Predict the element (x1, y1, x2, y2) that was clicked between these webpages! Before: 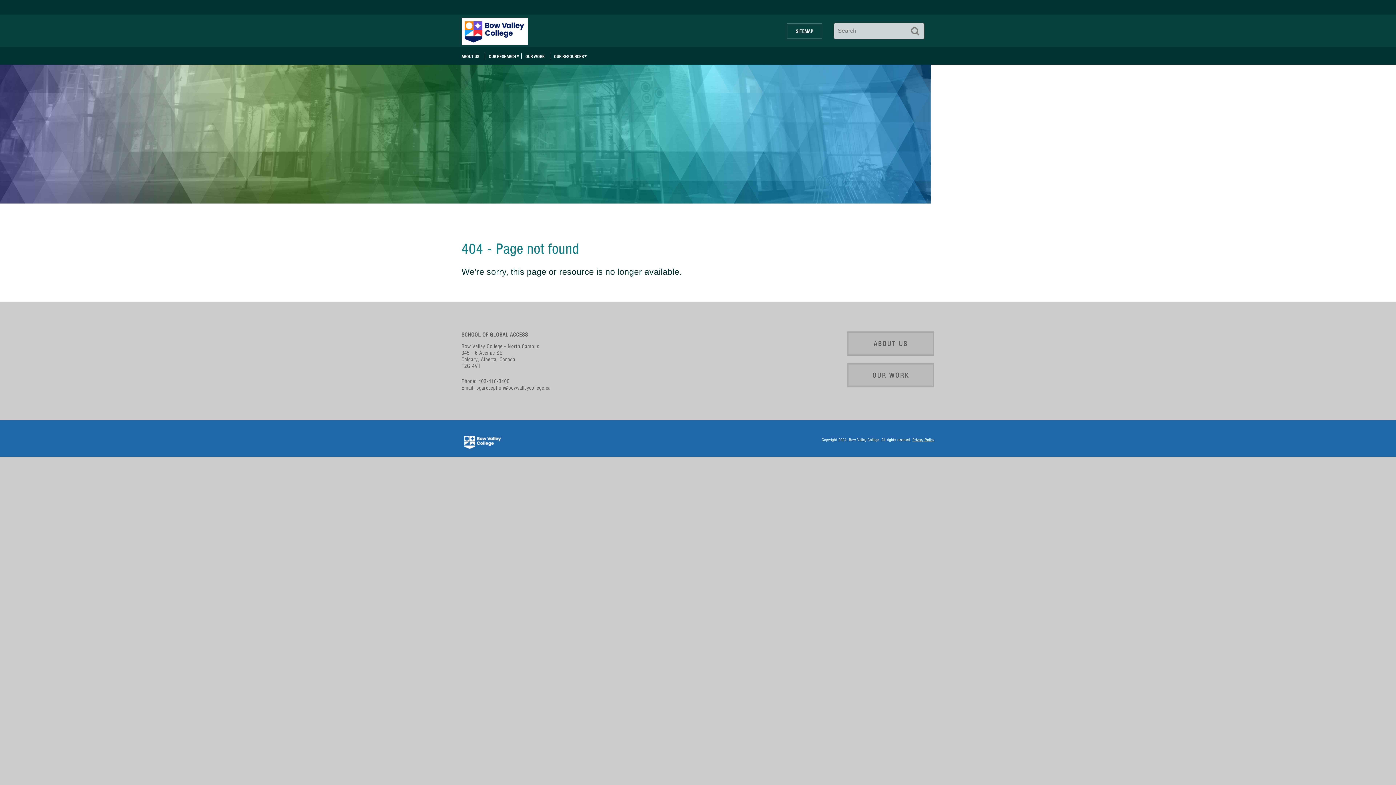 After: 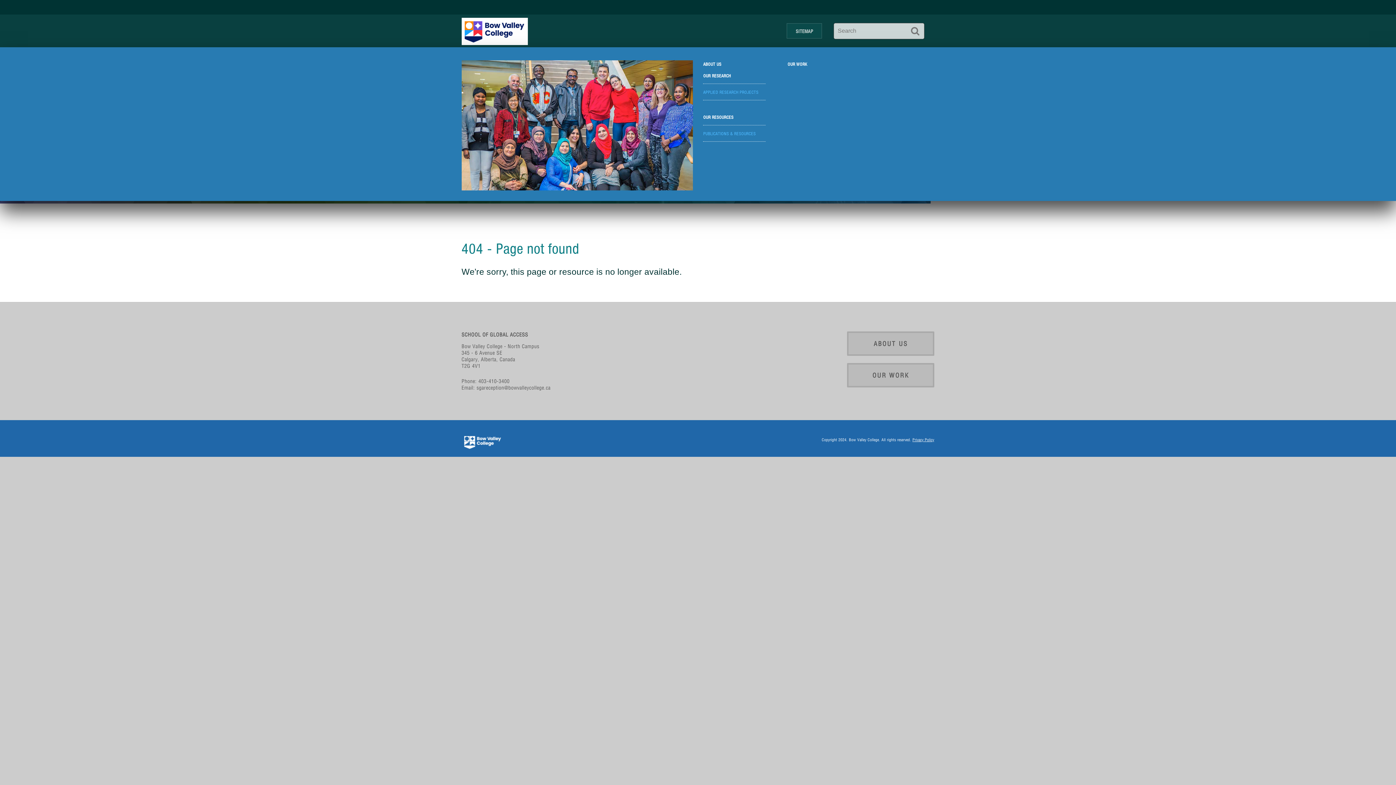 Action: label: SITEMAP bbox: (786, 23, 822, 38)